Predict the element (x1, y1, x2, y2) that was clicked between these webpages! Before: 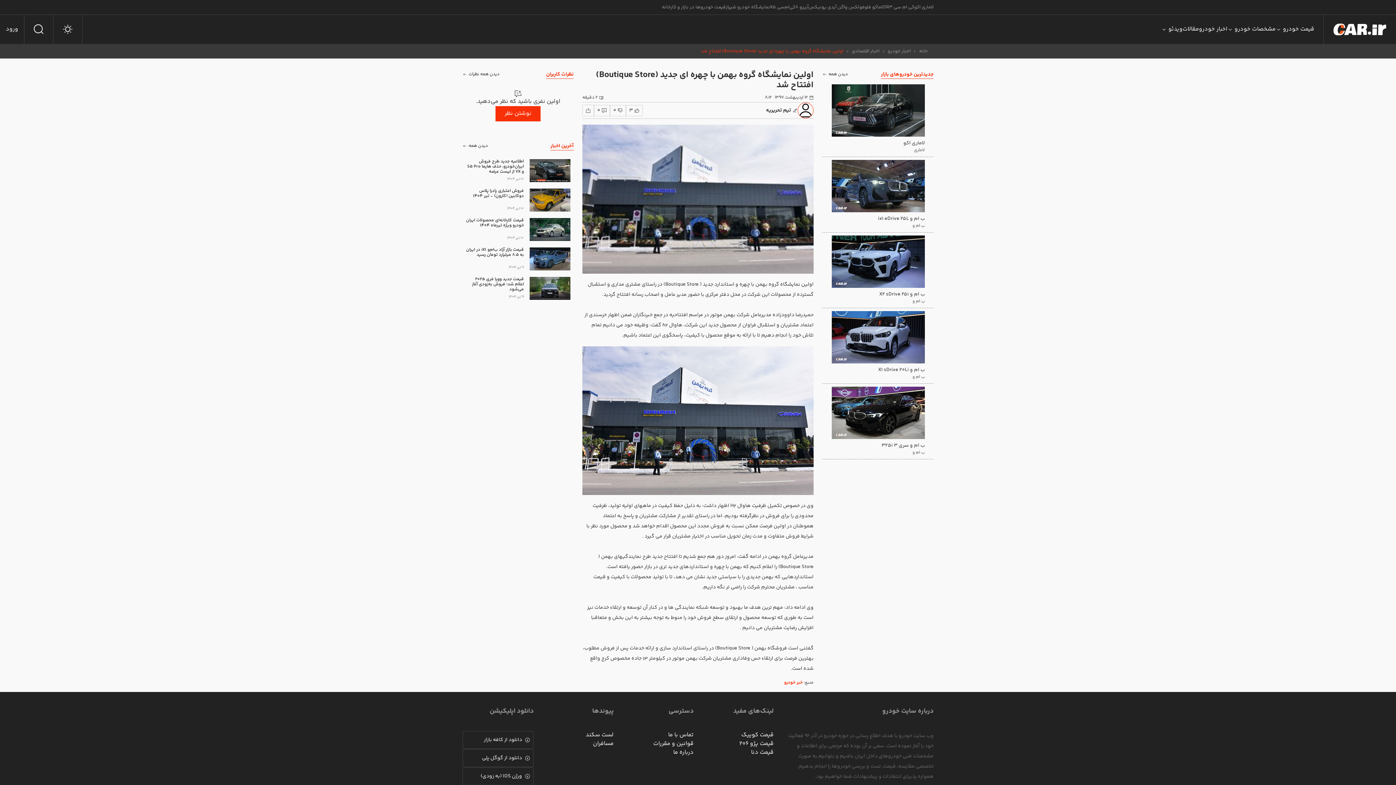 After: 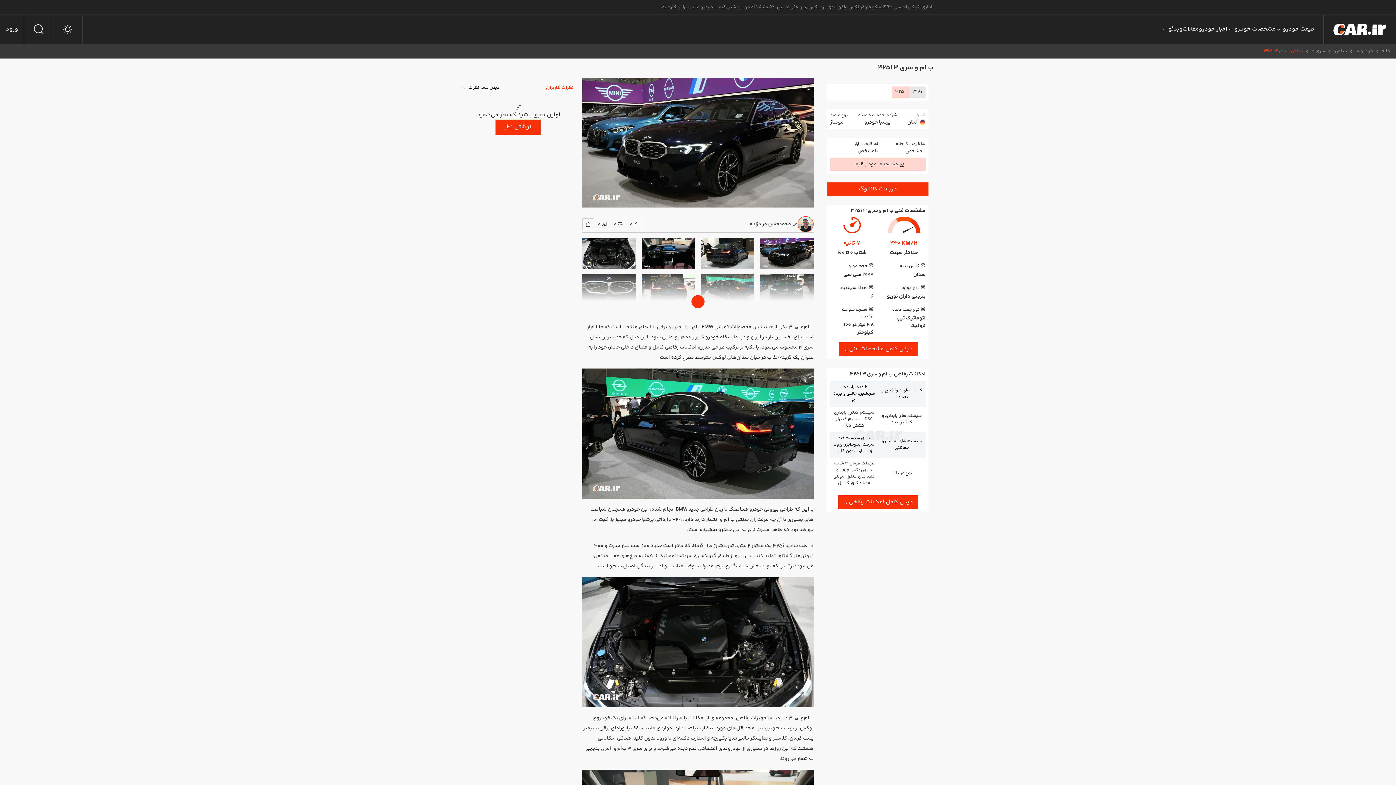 Action: bbox: (822, 386, 933, 459) label: ب ام و سری 3 325i
ب ام و